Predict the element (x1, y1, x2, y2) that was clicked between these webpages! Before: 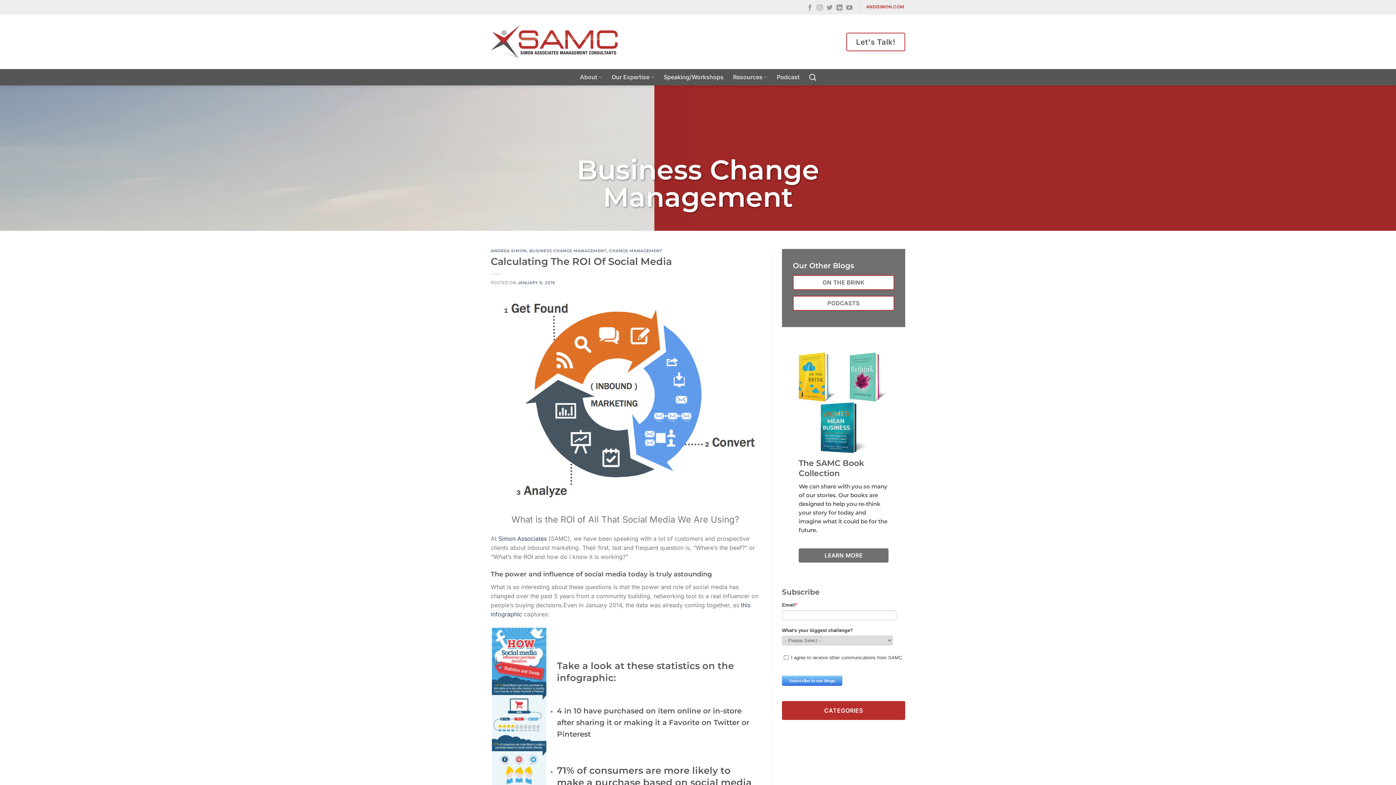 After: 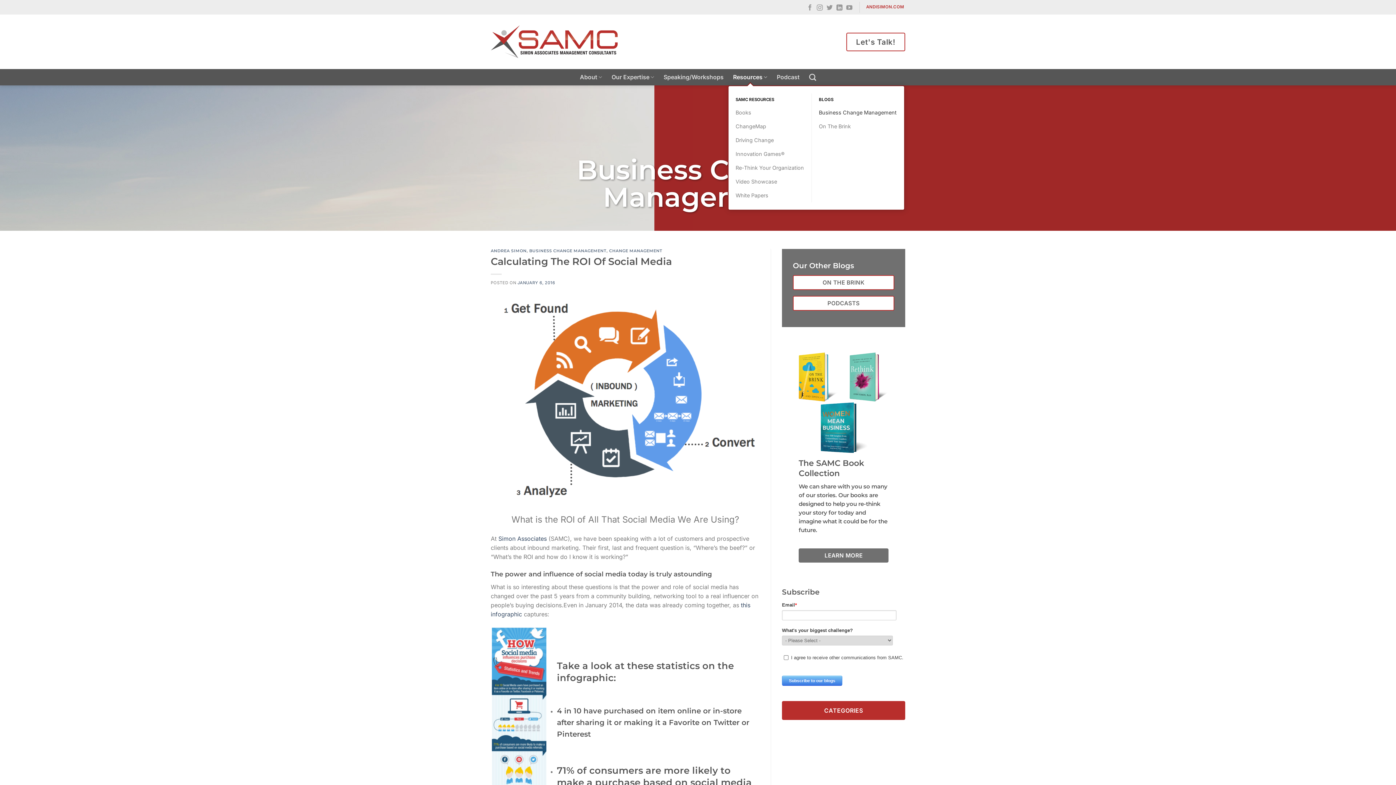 Action: label: Resources bbox: (733, 69, 767, 85)